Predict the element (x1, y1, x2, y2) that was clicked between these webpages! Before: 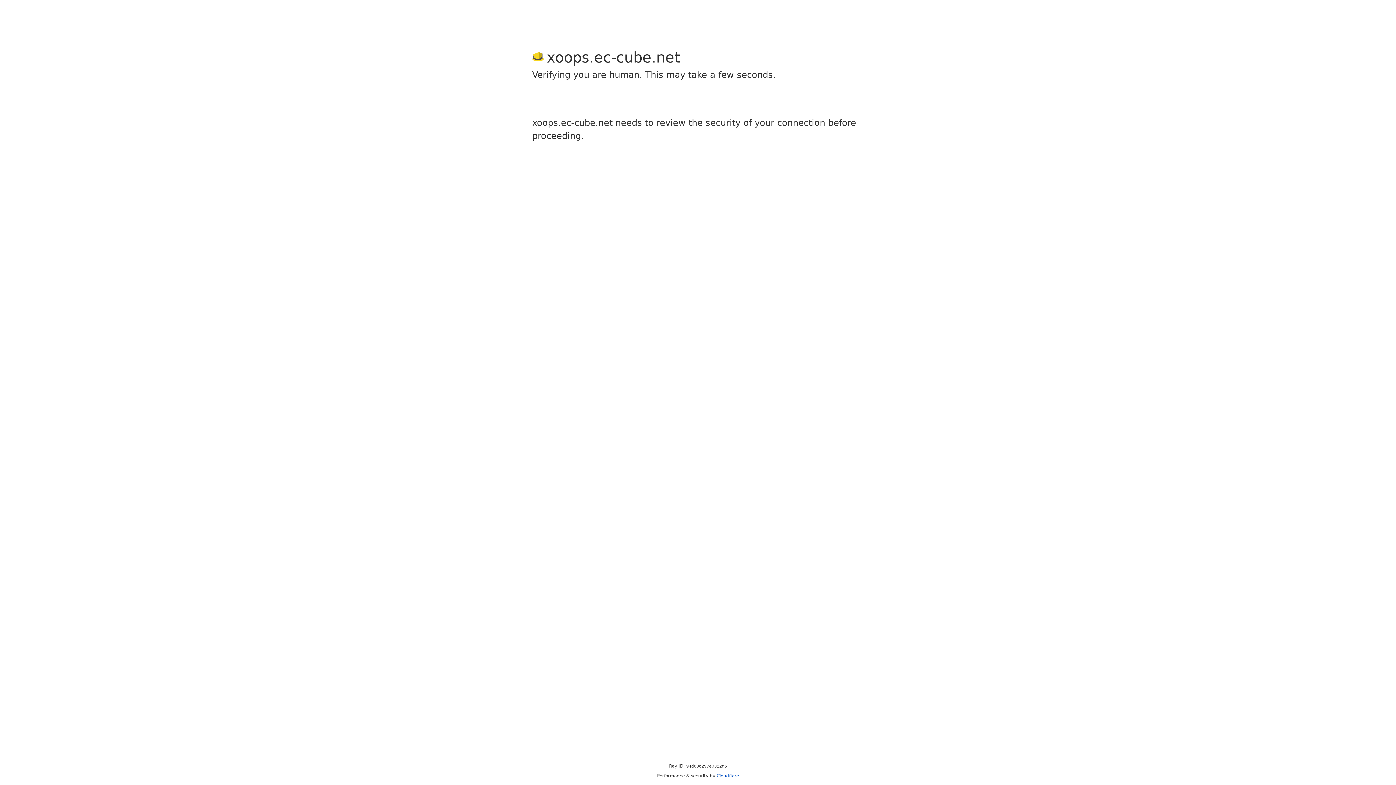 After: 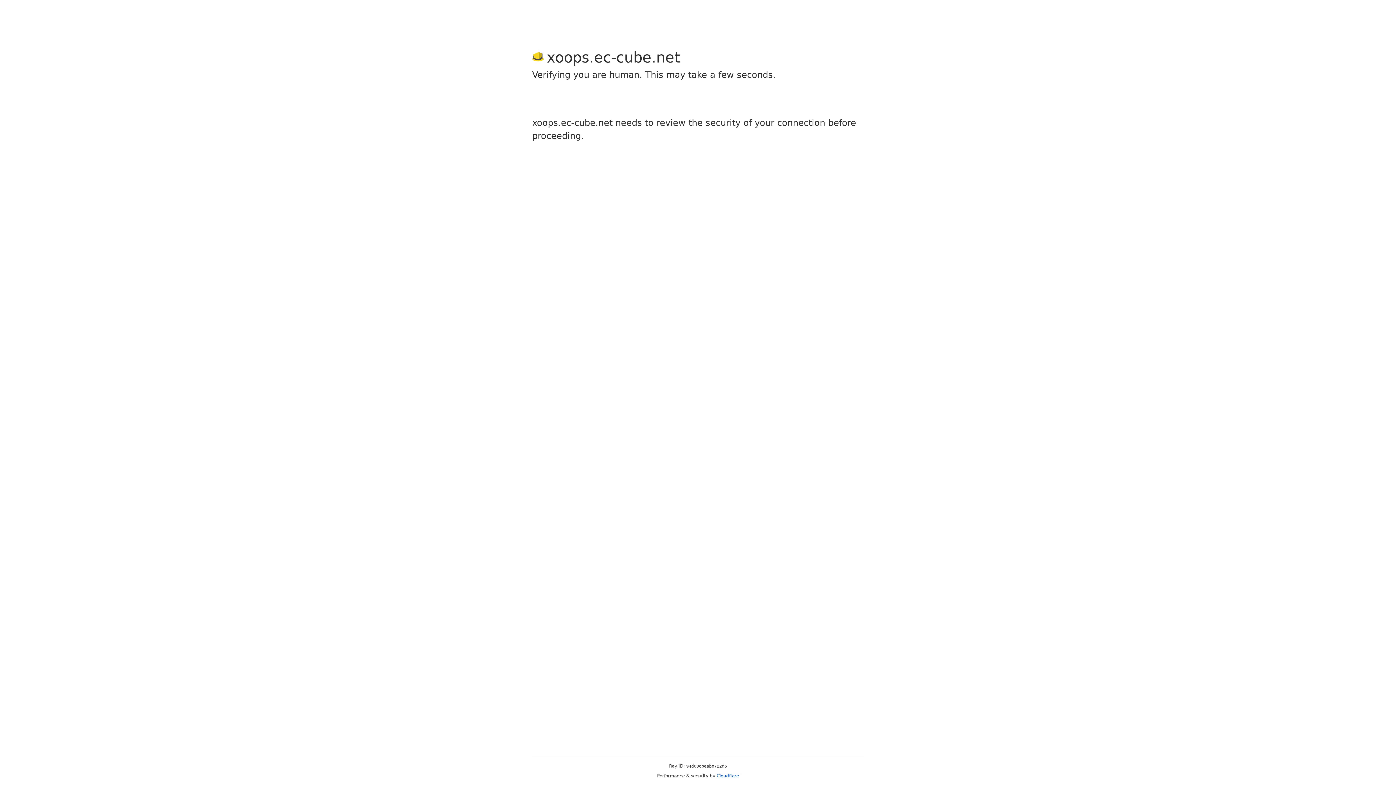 Action: label: Cloudflare bbox: (716, 773, 739, 778)